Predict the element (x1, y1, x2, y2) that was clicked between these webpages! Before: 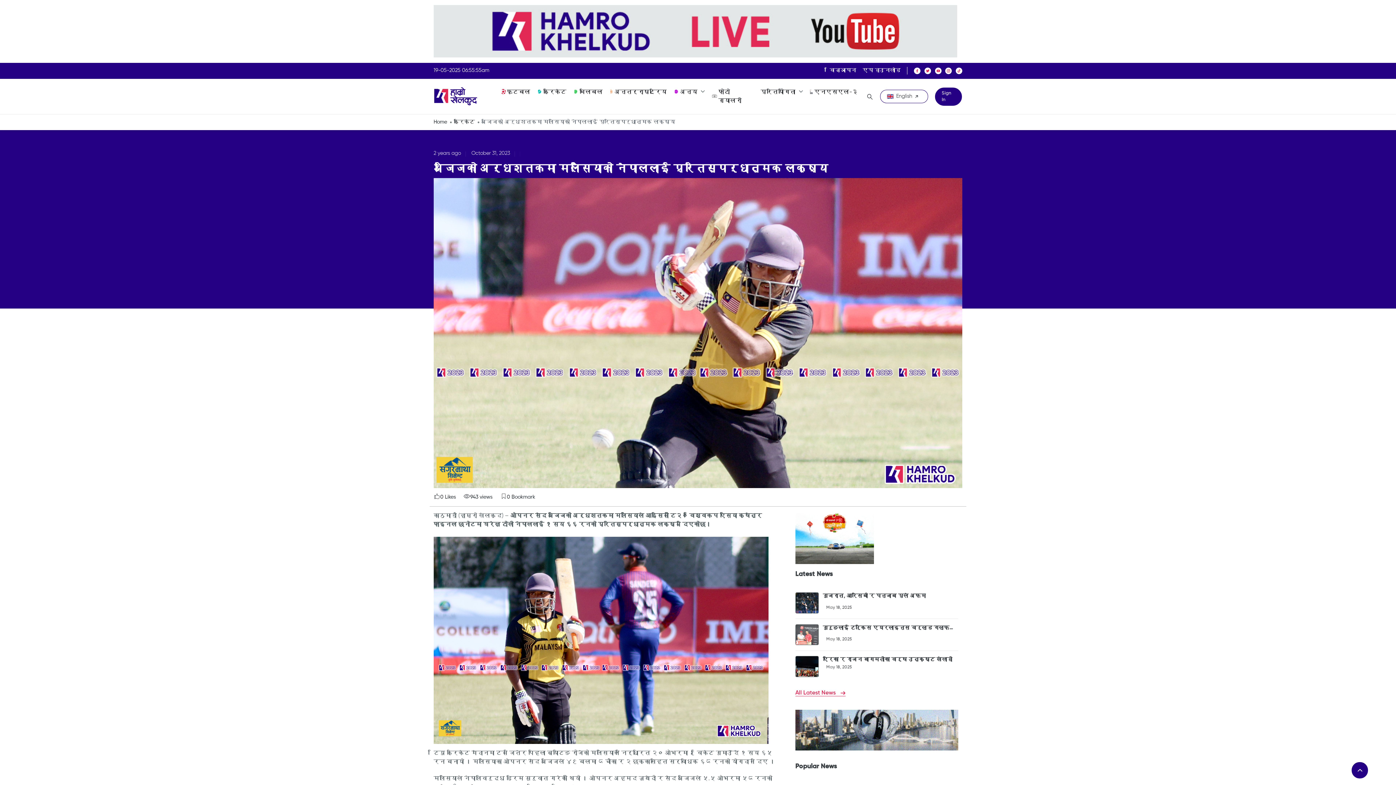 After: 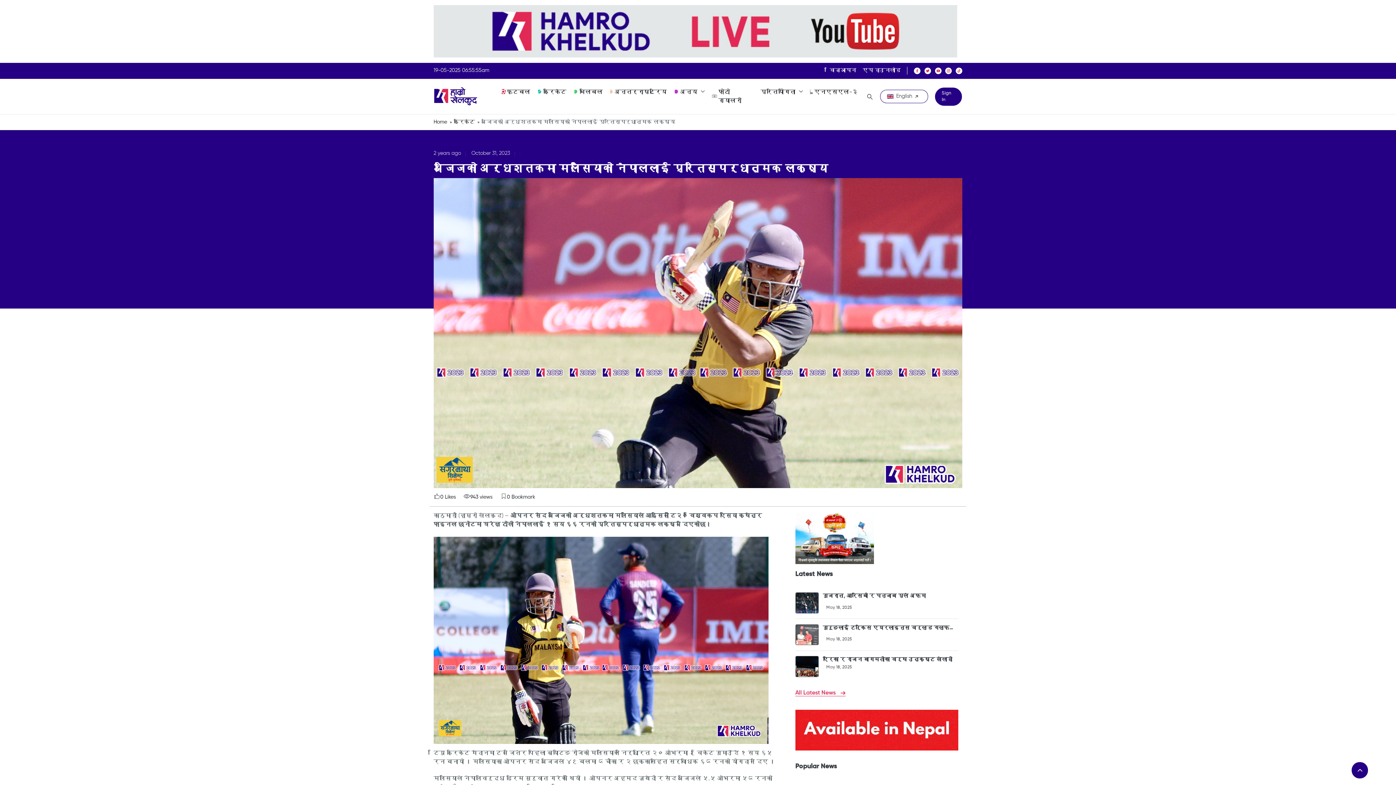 Action: bbox: (481, 5, 1069, 63)